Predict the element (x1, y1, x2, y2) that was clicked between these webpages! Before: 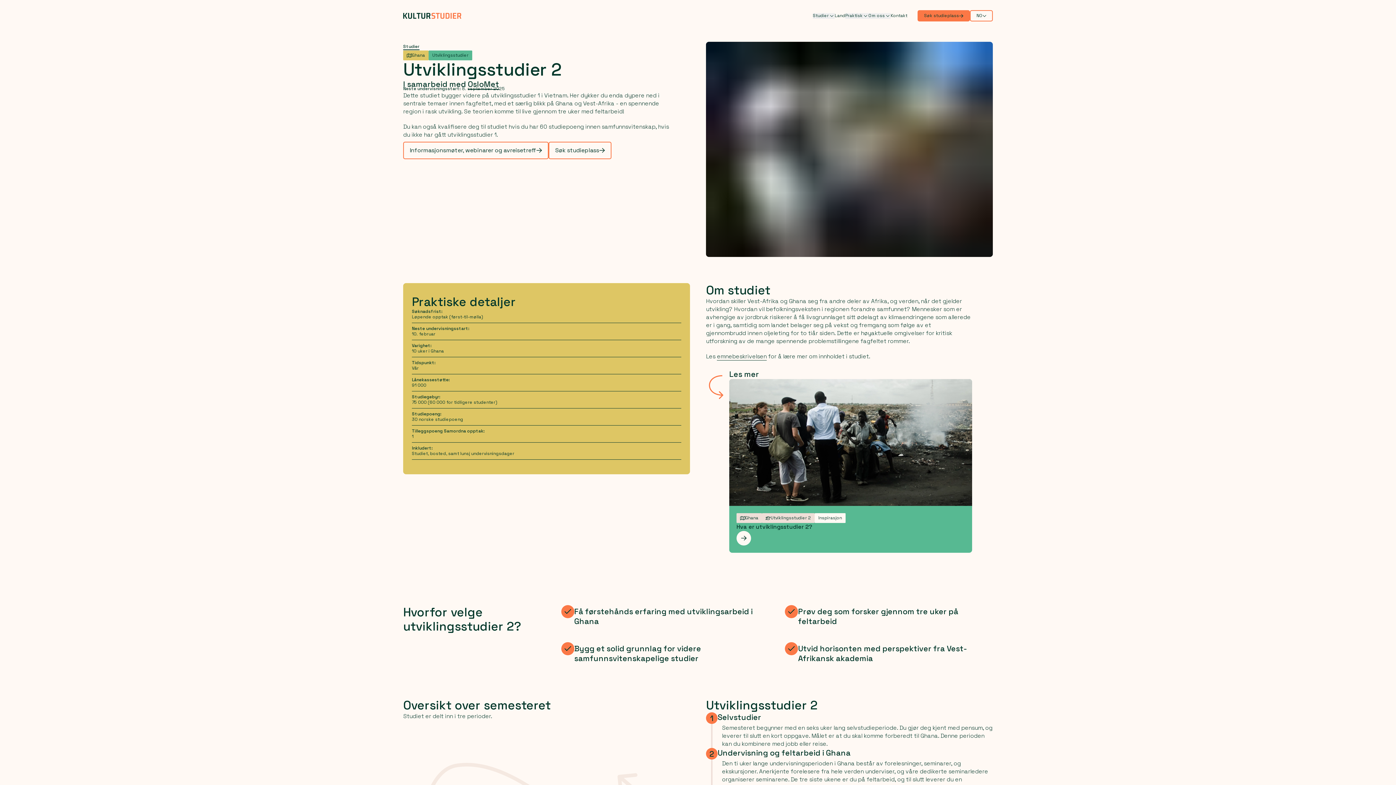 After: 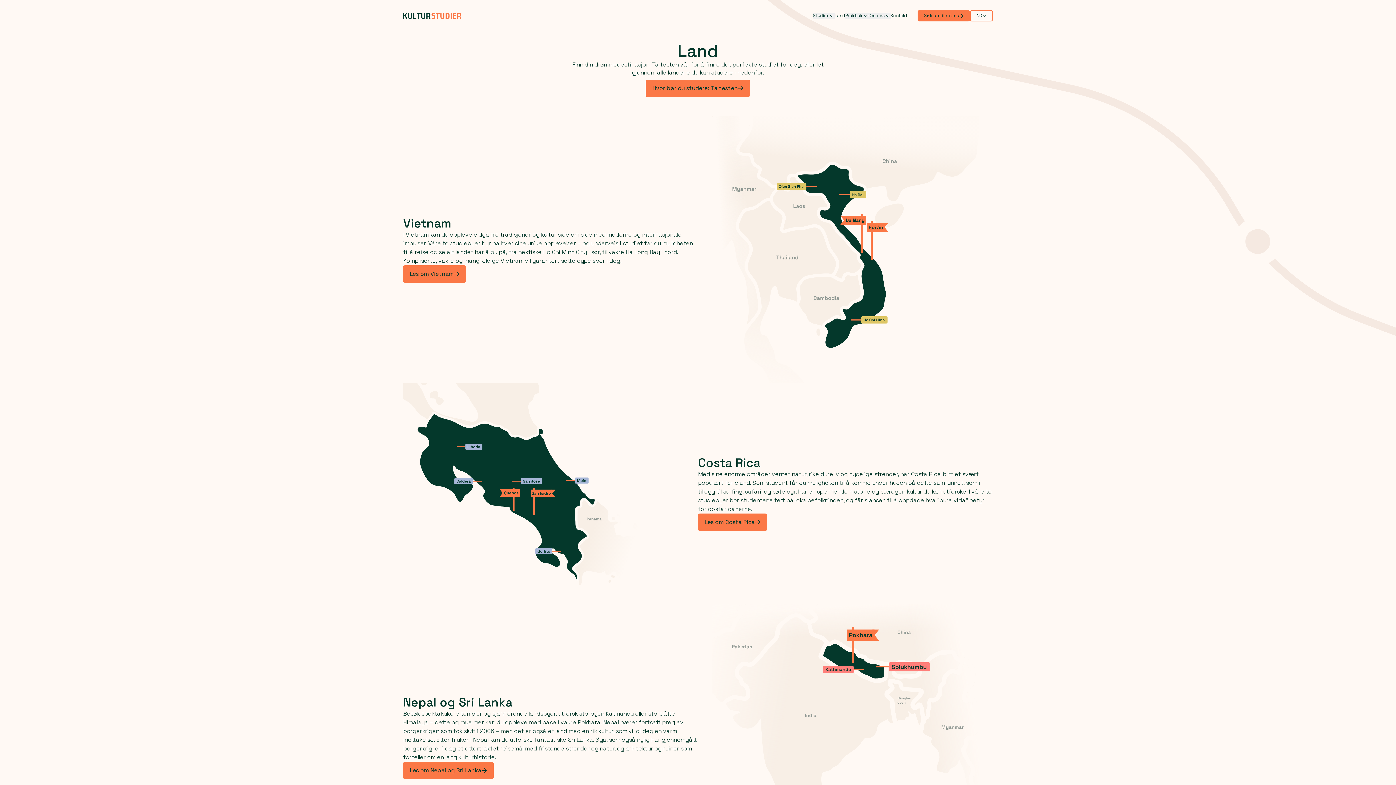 Action: bbox: (834, 13, 845, 18) label: Land